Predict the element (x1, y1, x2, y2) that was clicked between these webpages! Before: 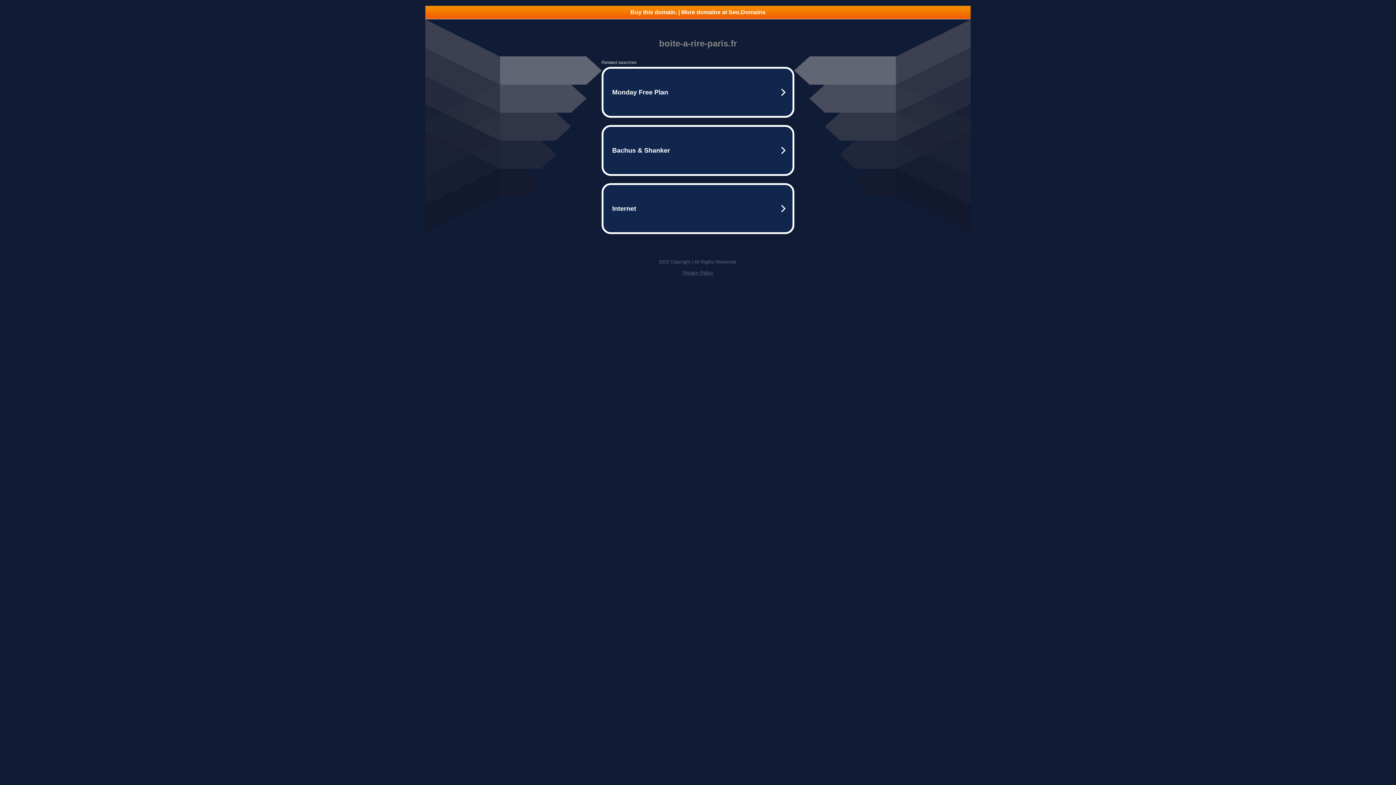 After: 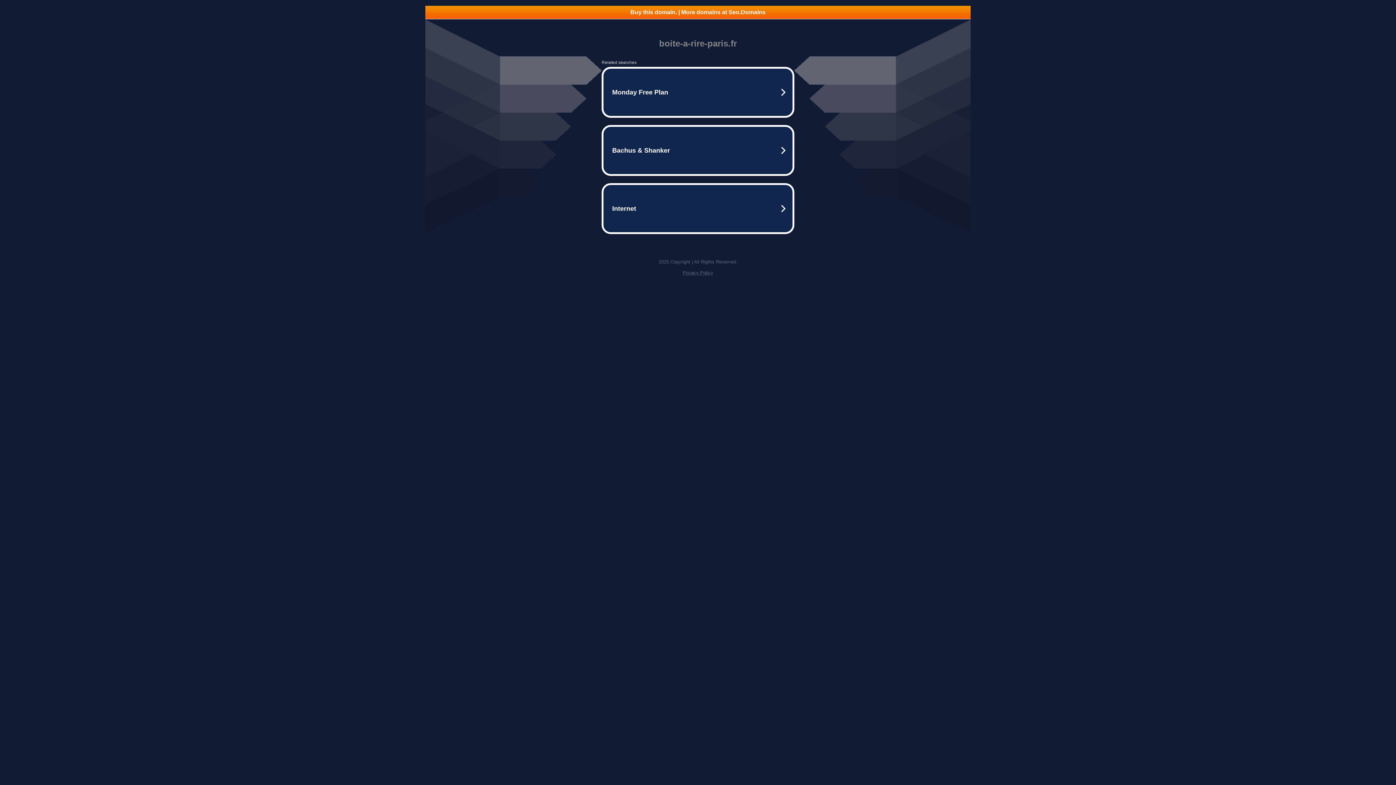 Action: label: Privacy Policy bbox: (682, 270, 713, 275)